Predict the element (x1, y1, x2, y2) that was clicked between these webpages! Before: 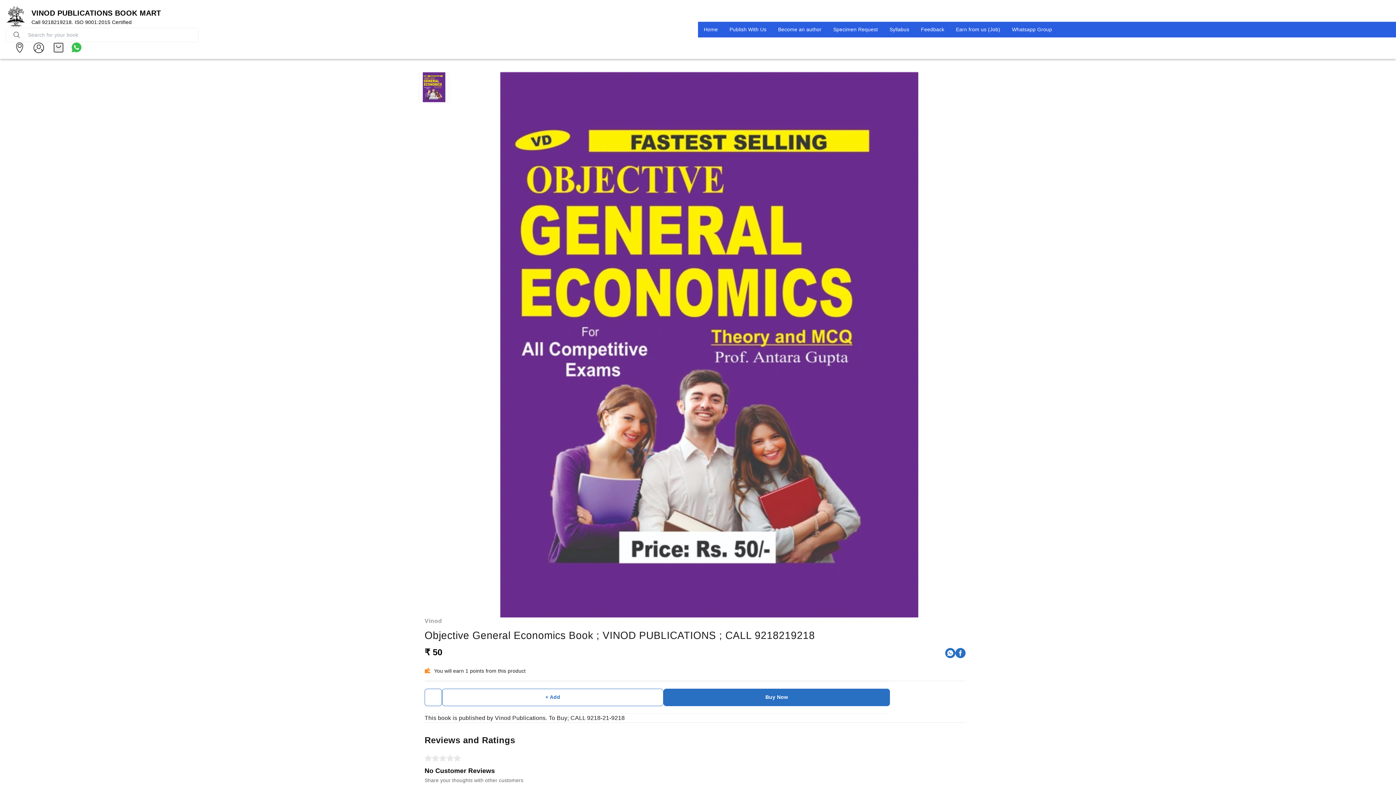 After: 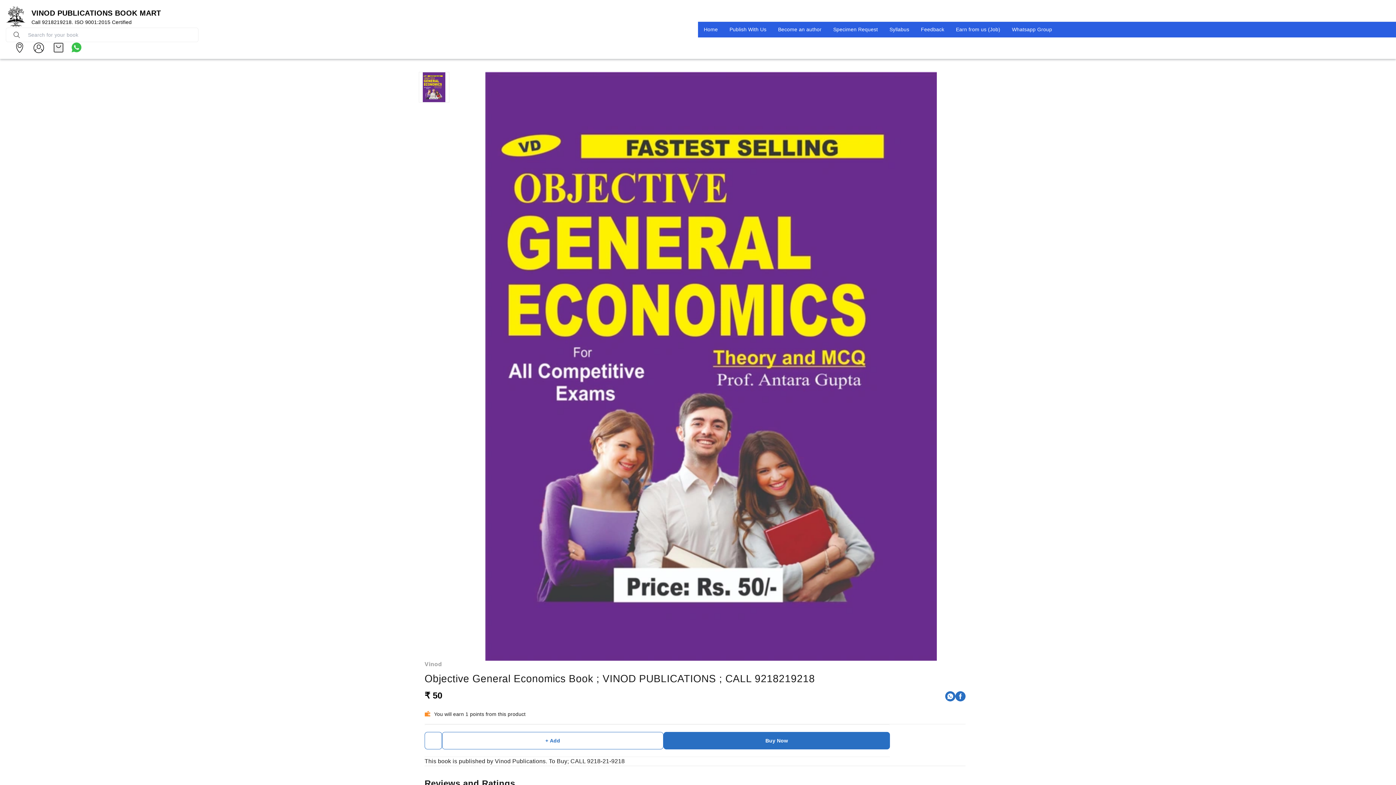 Action: bbox: (950, 21, 1006, 37) label: Earn from us (Job)